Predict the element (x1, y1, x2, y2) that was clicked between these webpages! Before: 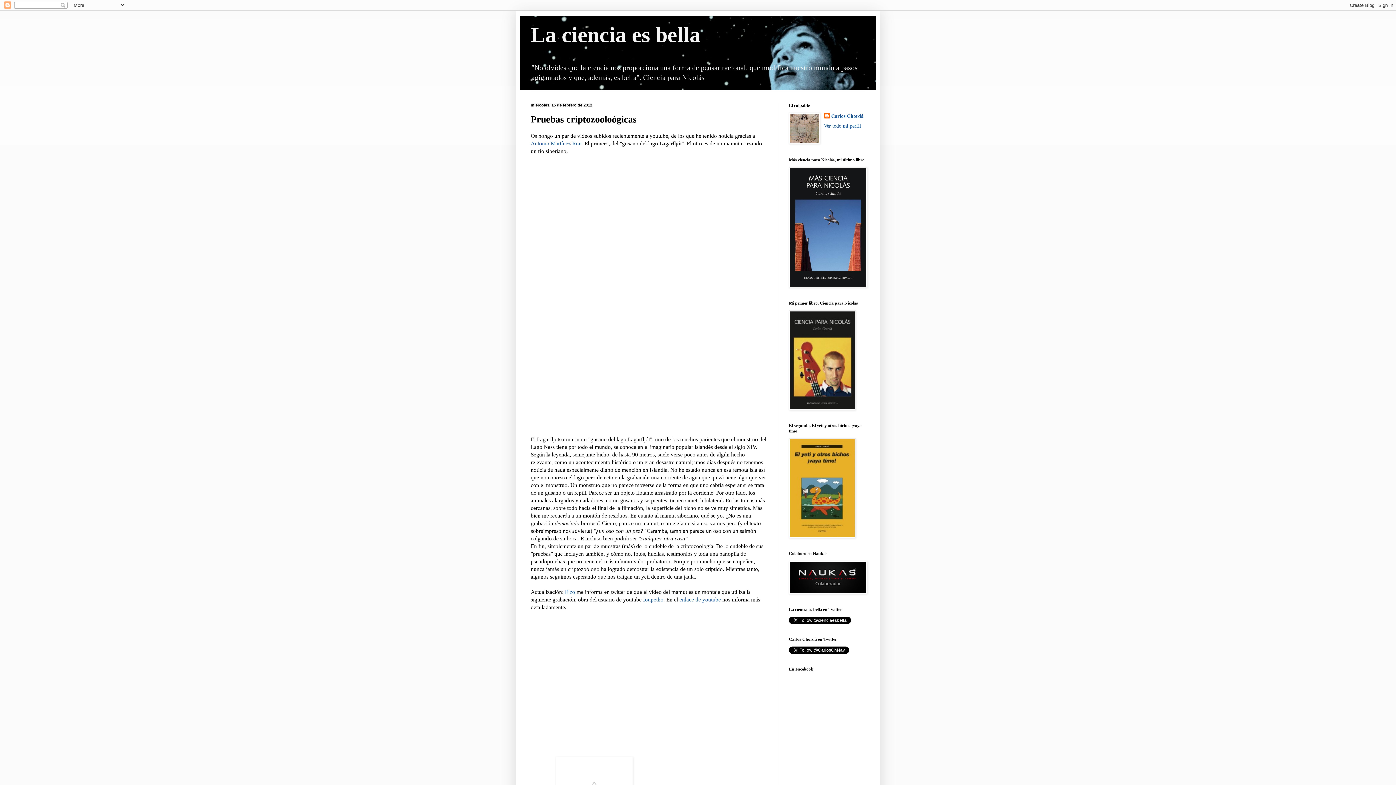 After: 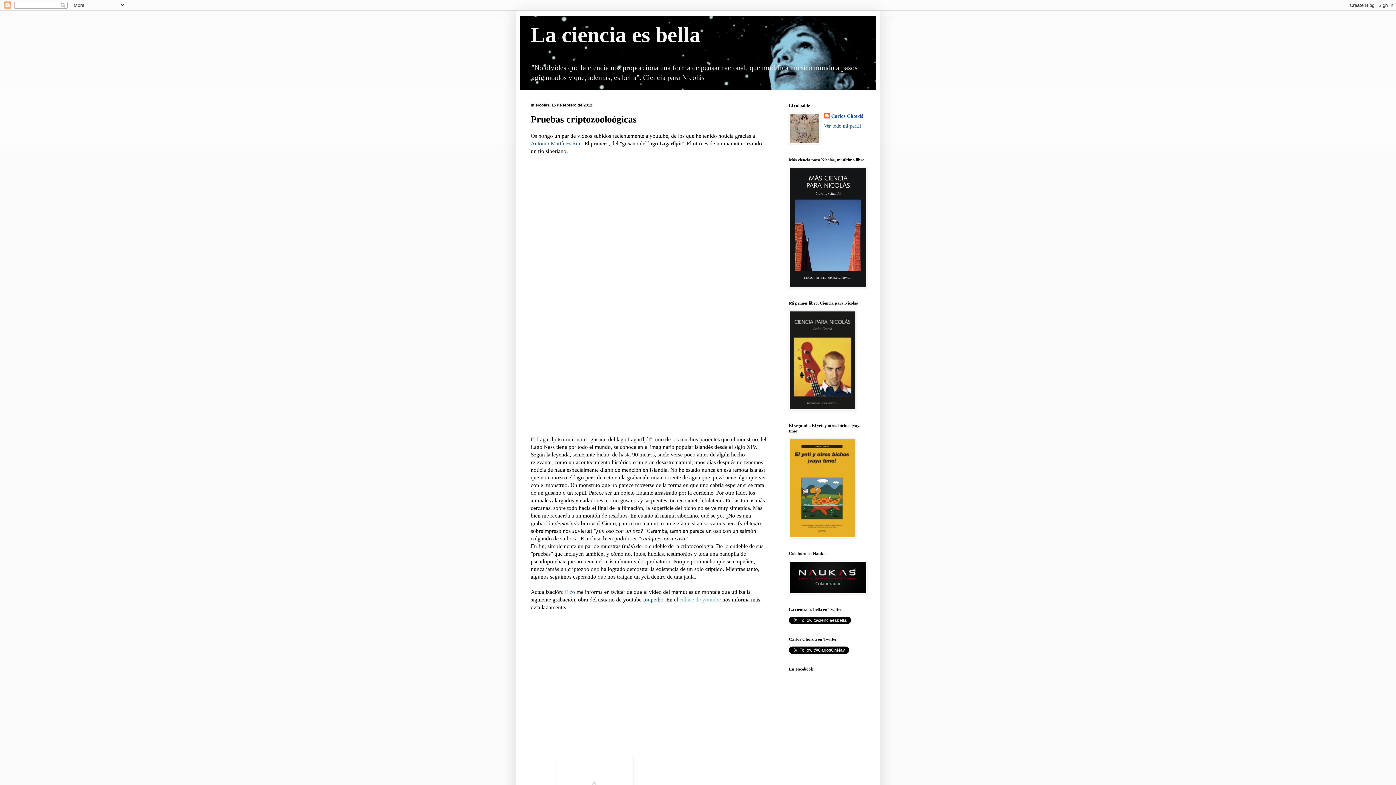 Action: label: enlace de youtube bbox: (679, 596, 721, 602)